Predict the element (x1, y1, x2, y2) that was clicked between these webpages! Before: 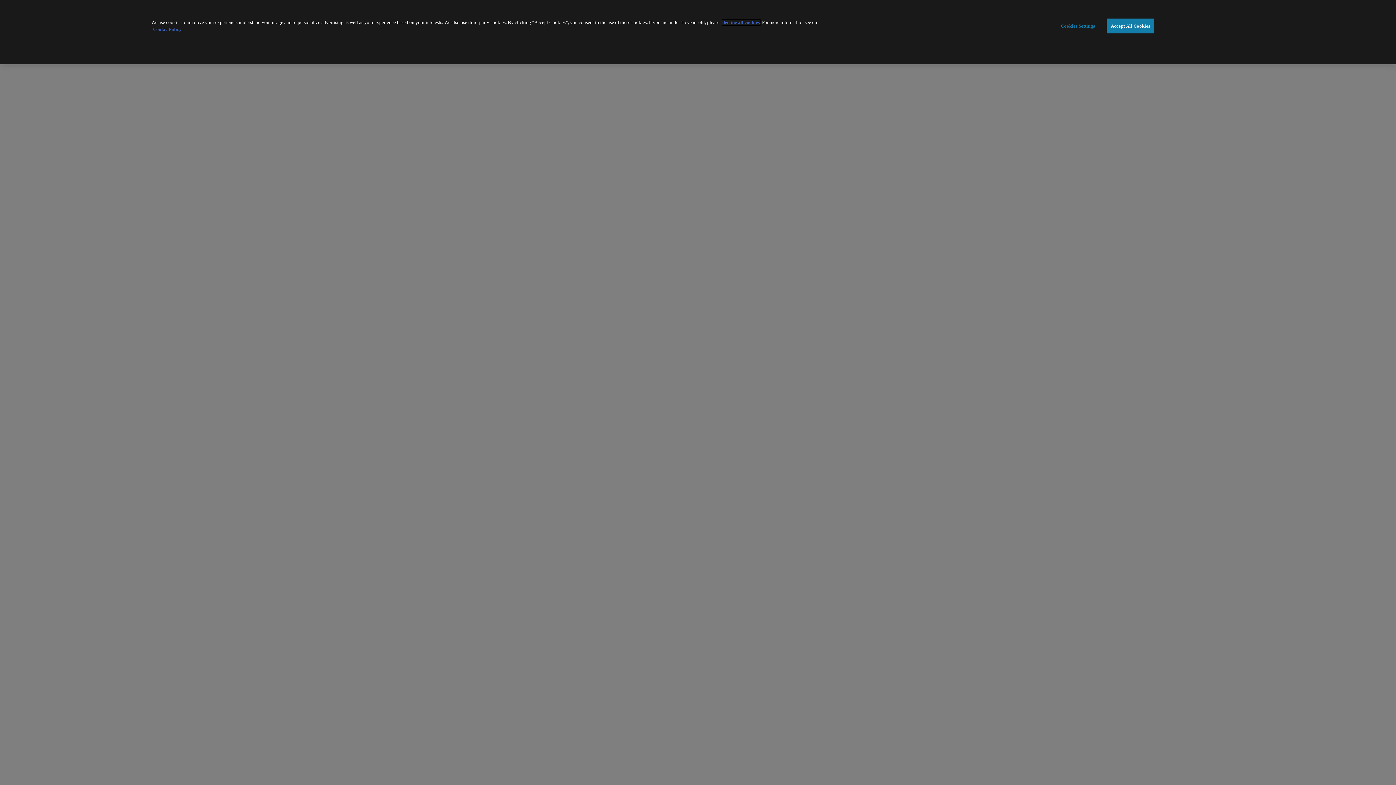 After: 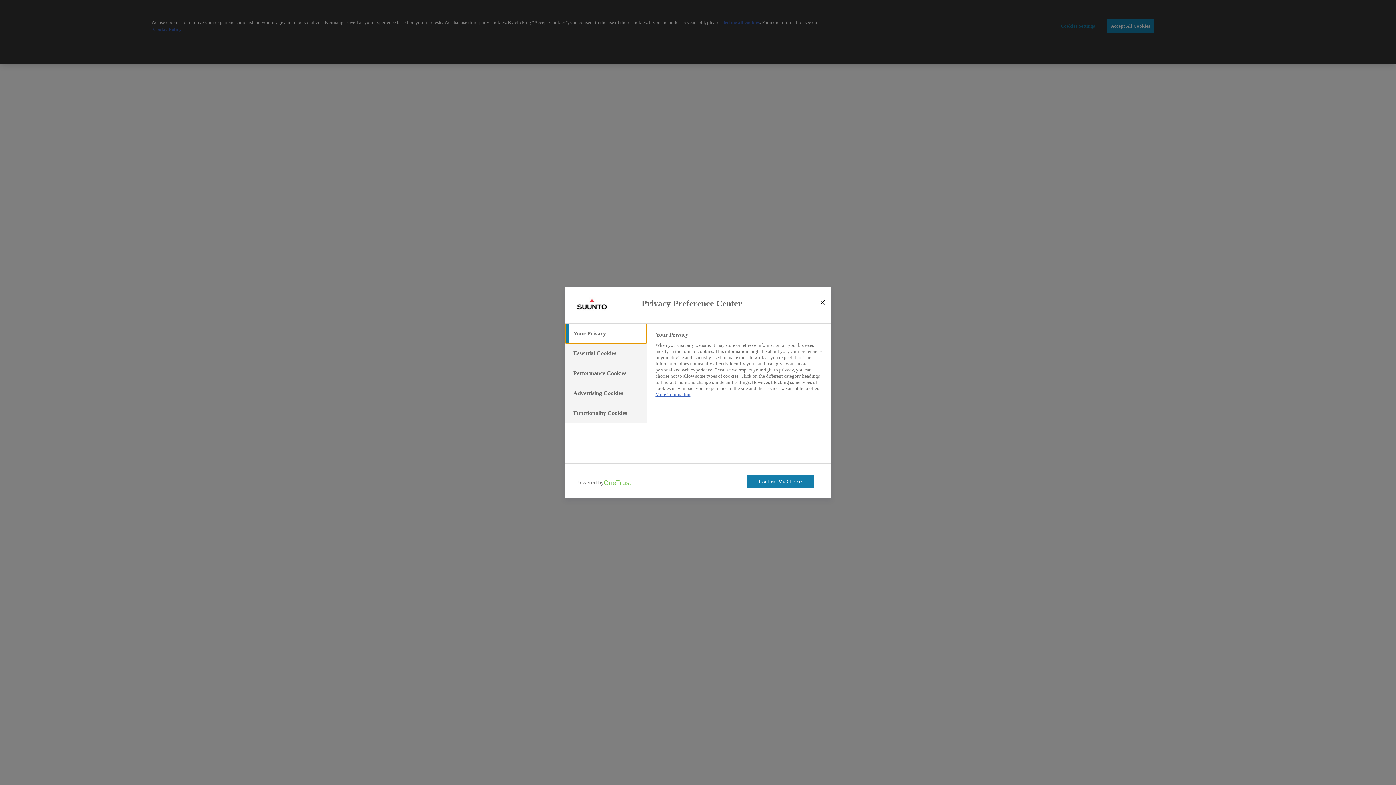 Action: label: Cookies Settings bbox: (1055, 19, 1100, 34)